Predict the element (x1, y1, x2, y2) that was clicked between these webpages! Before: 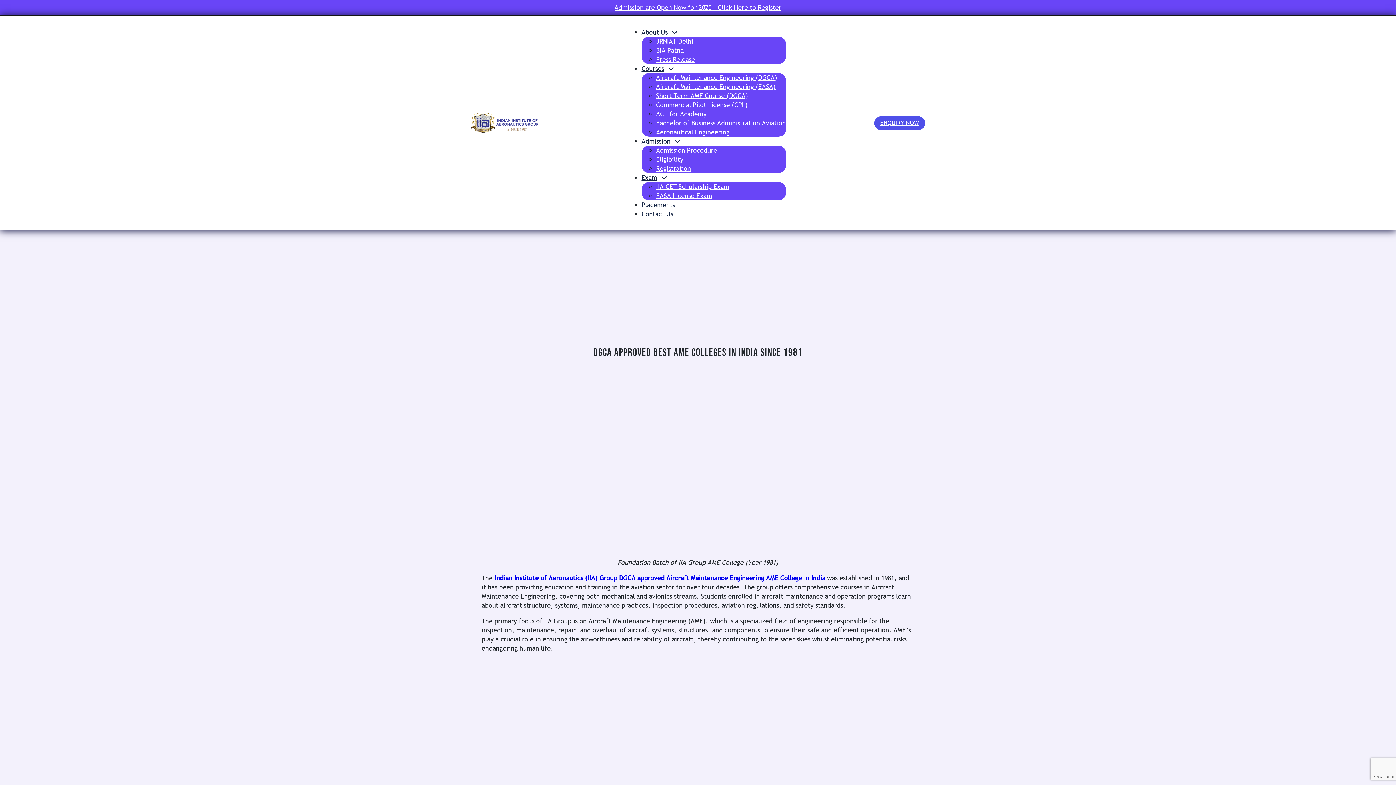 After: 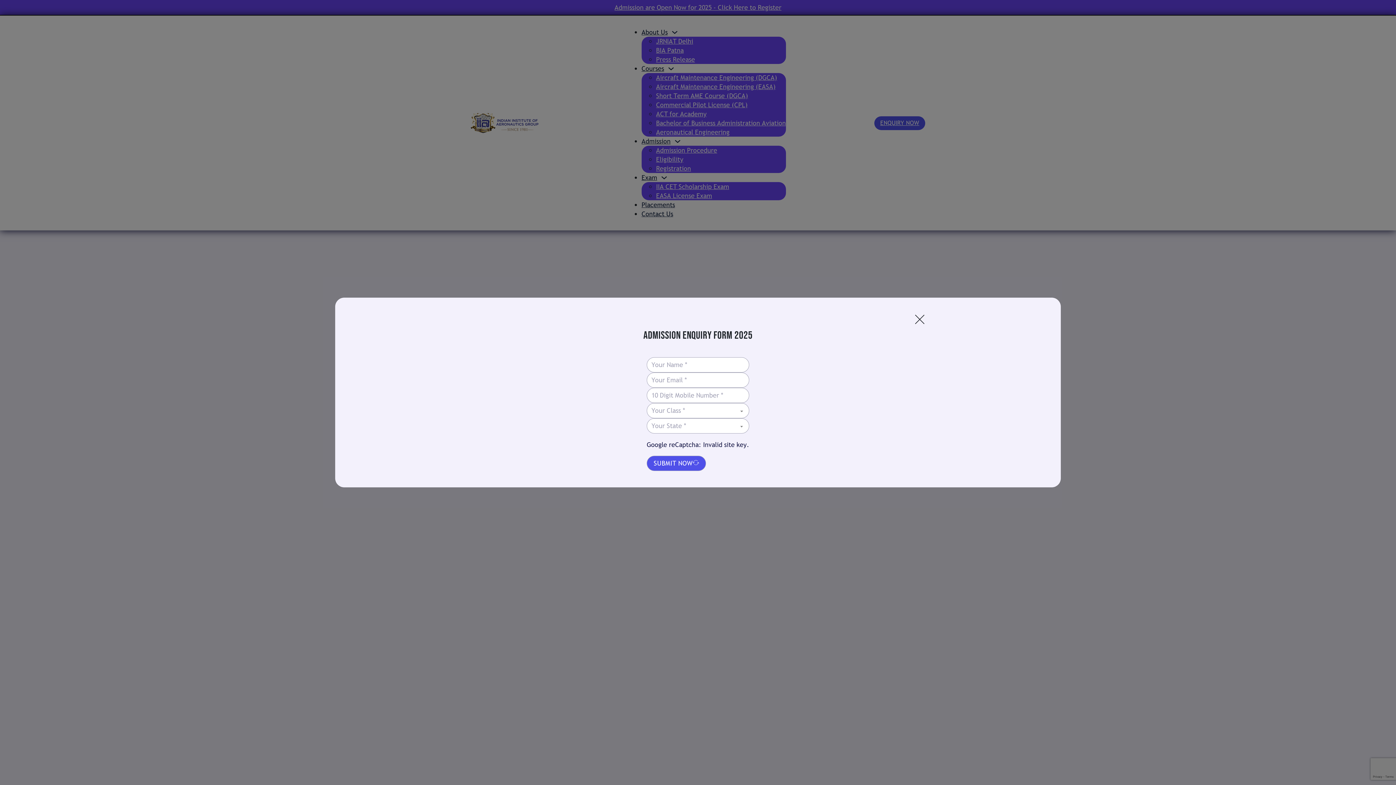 Action: label: About Us Sub menu bbox: (671, 28, 678, 35)